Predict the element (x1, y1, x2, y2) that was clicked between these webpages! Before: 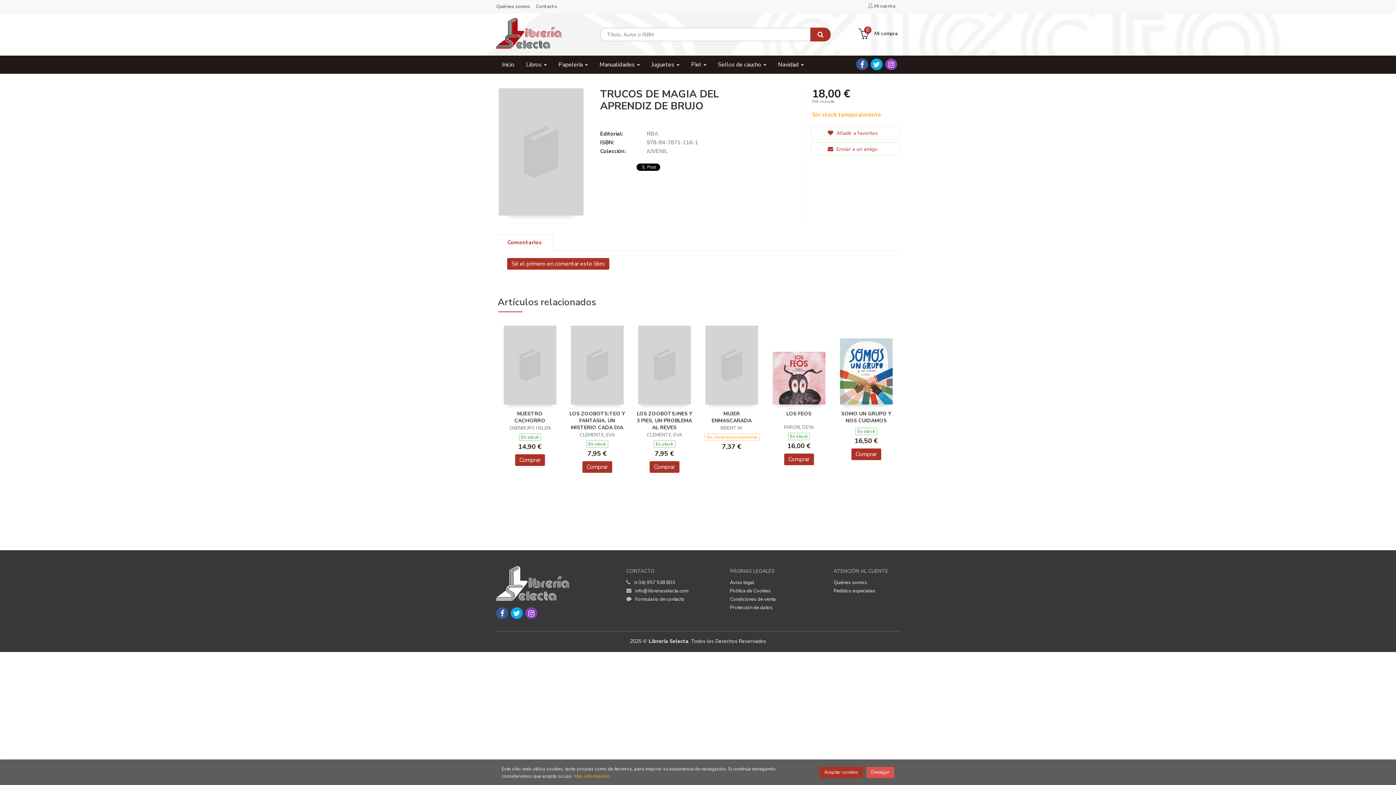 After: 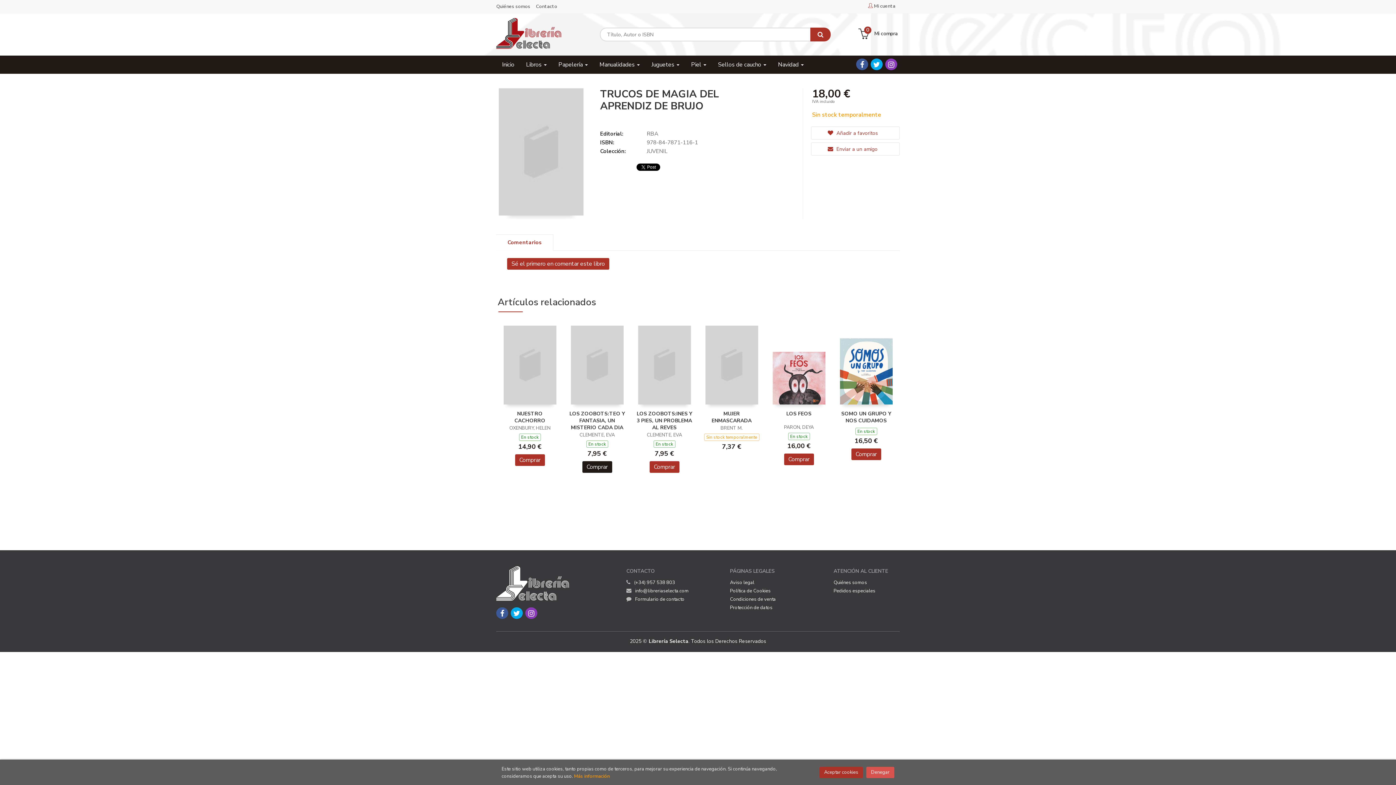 Action: bbox: (582, 461, 612, 473) label: Comprar